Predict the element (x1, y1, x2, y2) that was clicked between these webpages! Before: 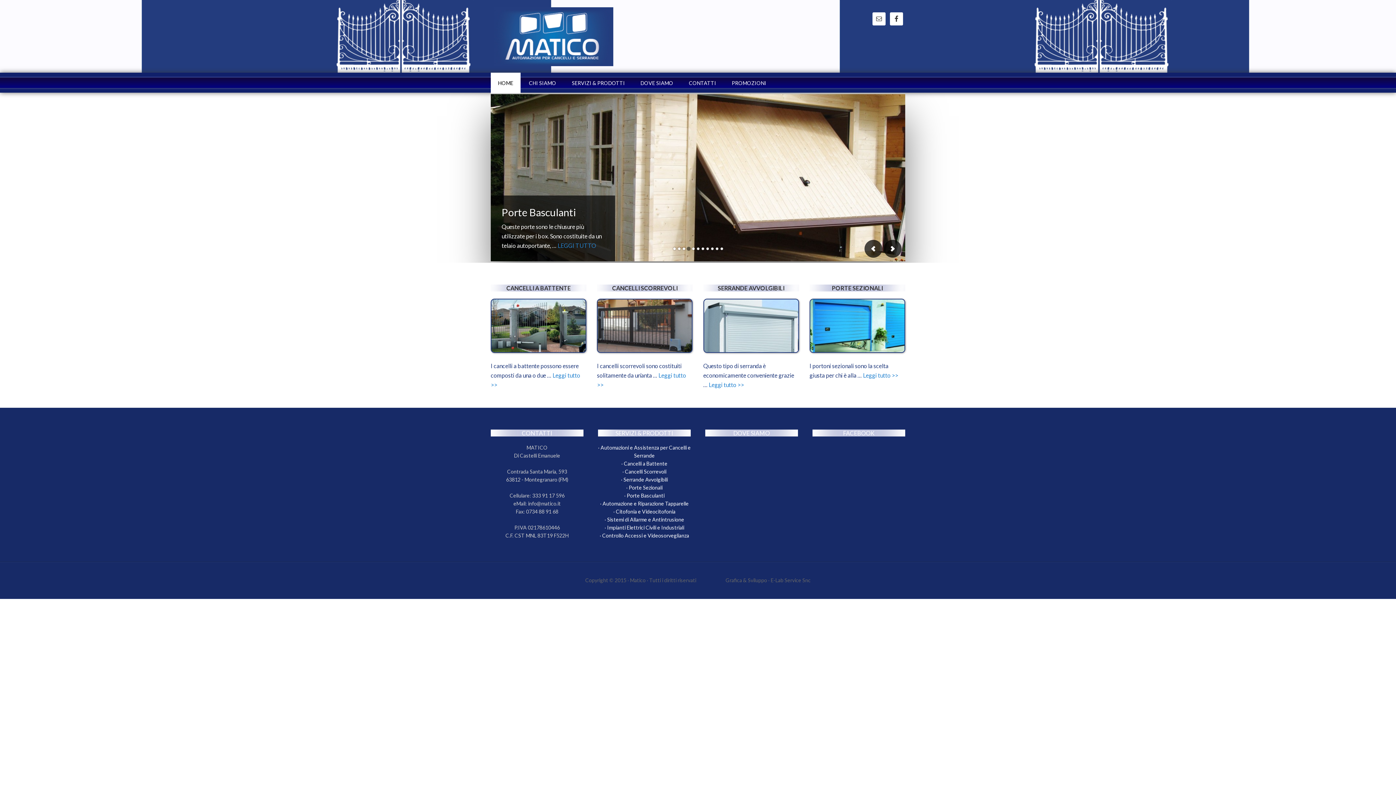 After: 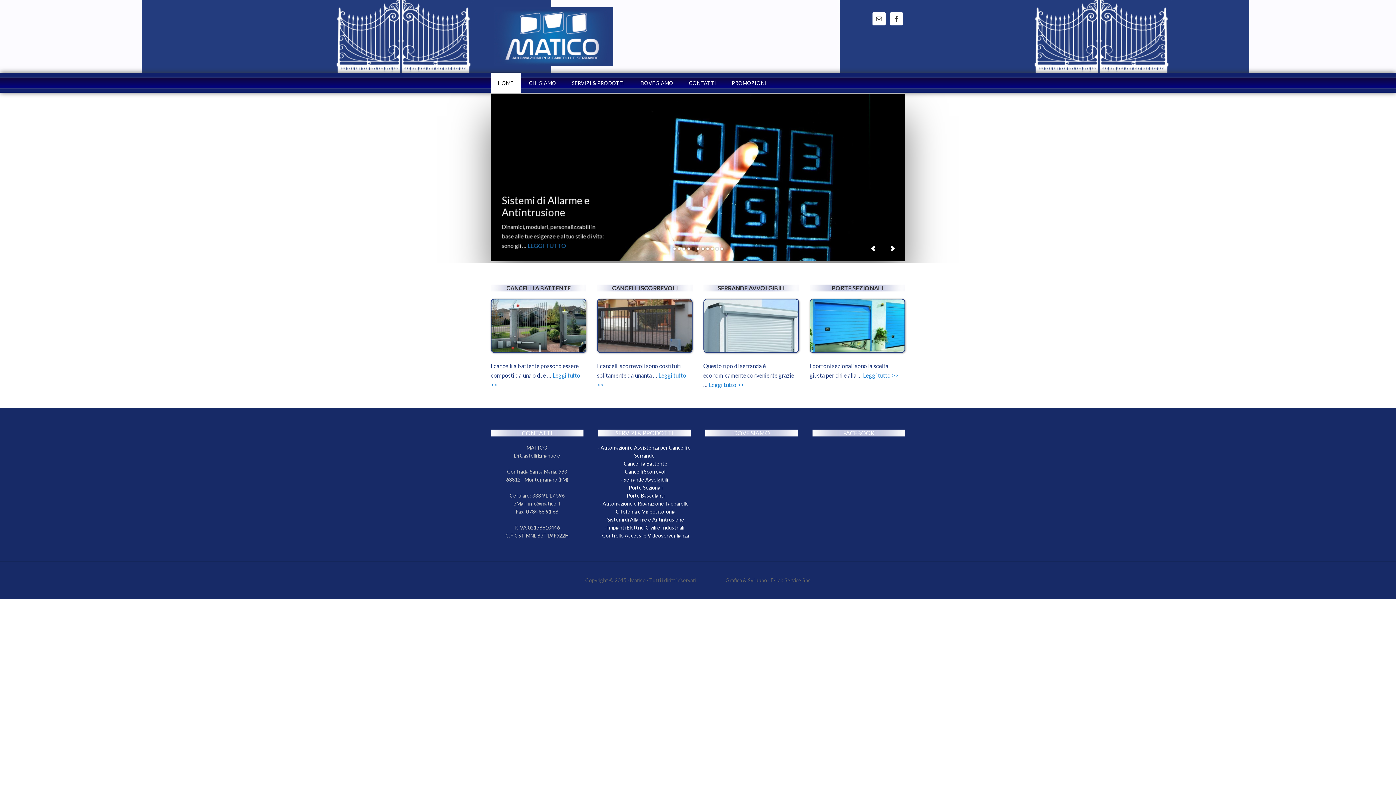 Action: bbox: (490, 72, 520, 93) label: HOME